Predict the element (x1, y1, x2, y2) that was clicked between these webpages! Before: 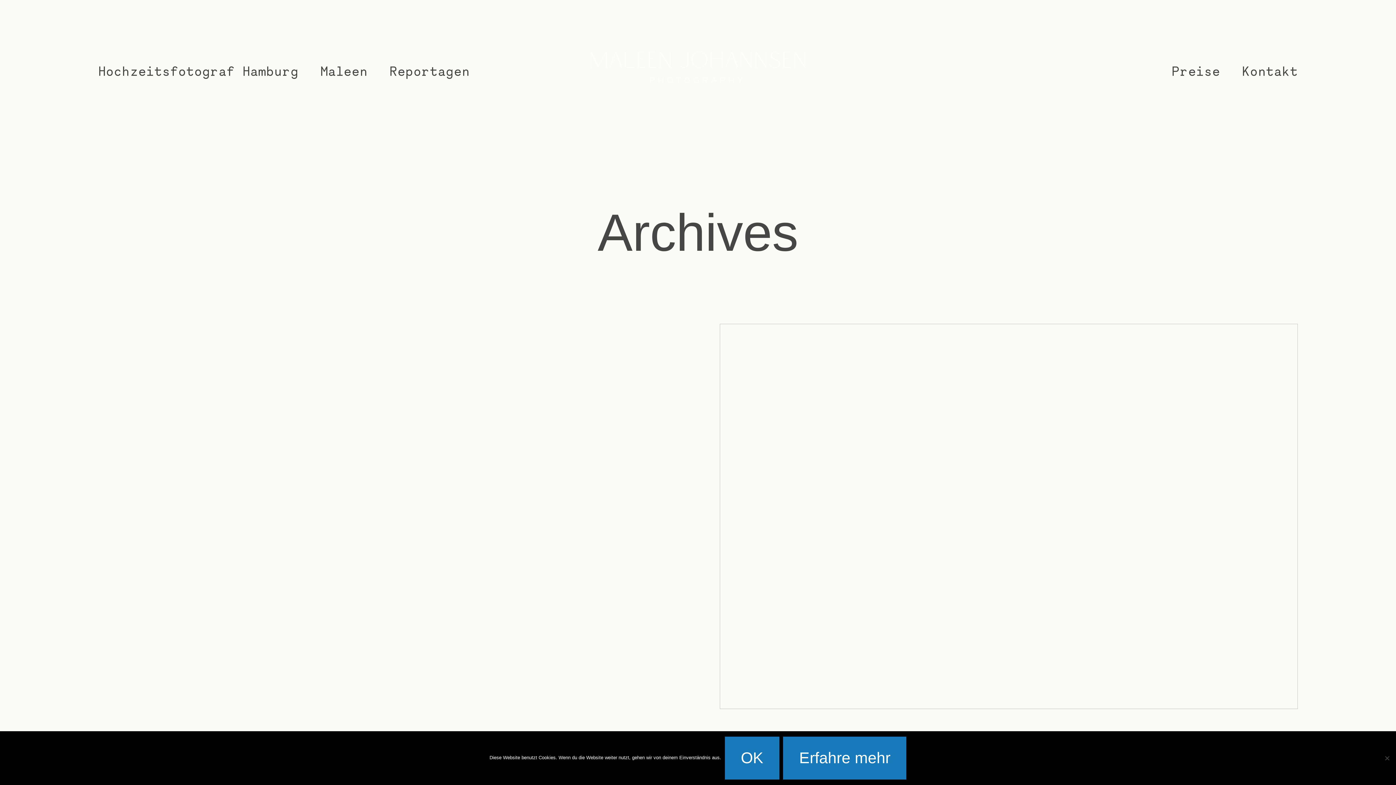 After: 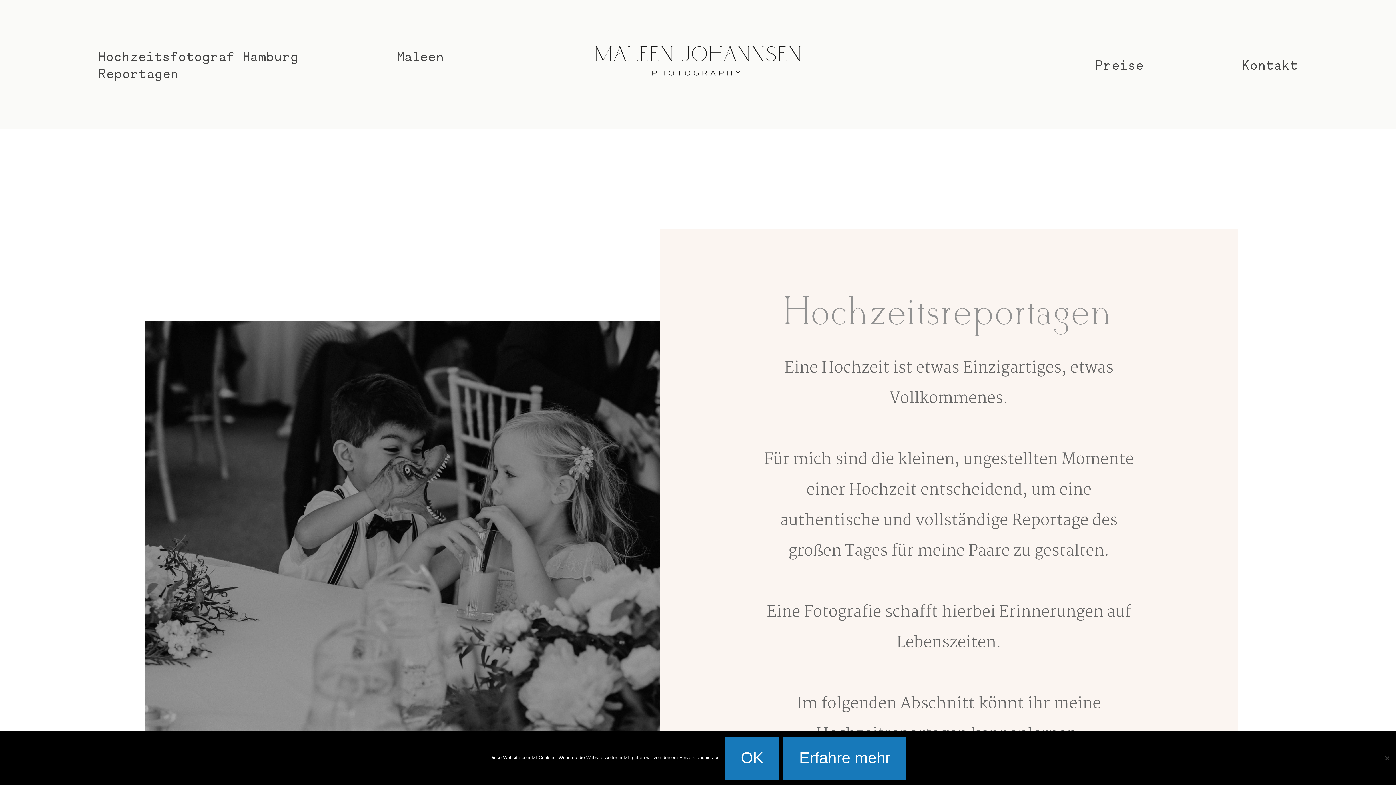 Action: label: Reportagen bbox: (389, 62, 469, 79)